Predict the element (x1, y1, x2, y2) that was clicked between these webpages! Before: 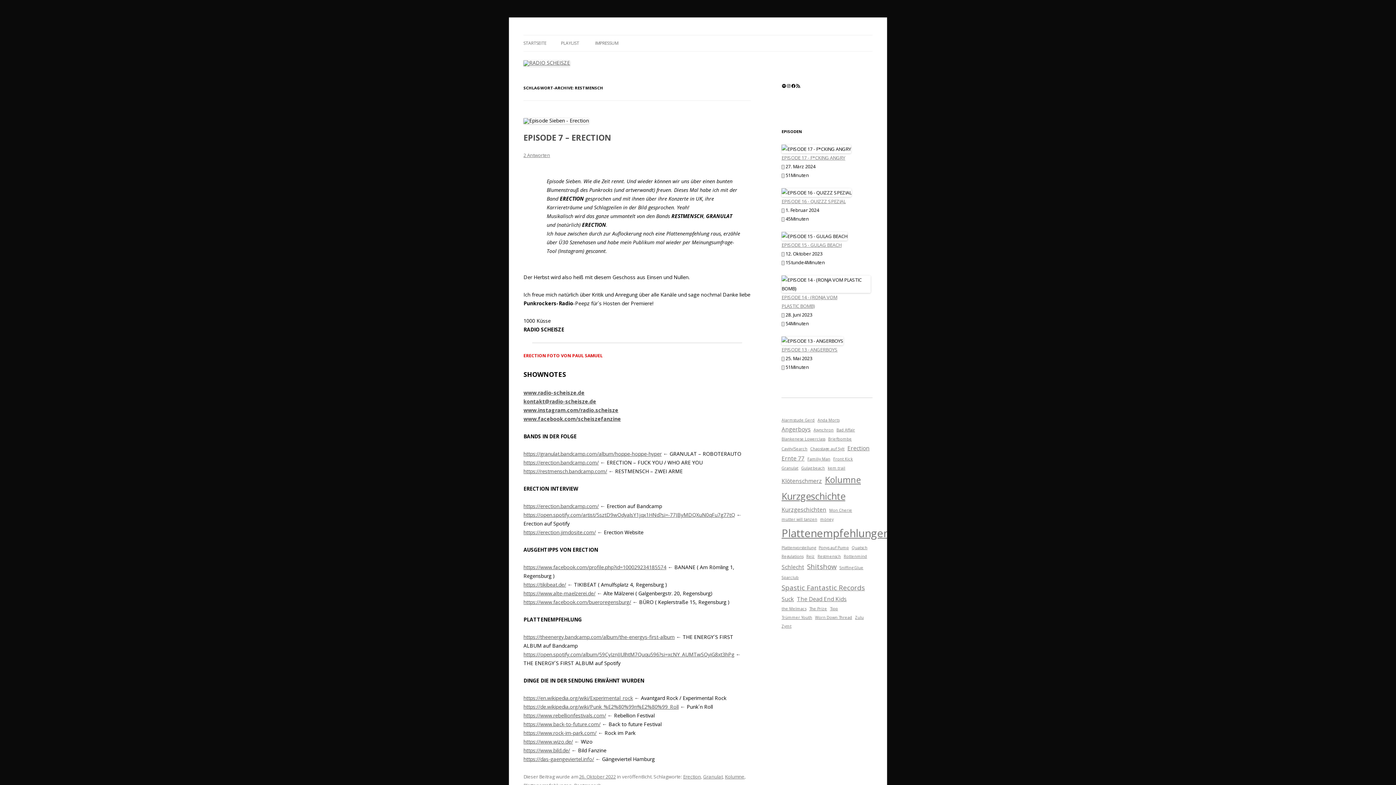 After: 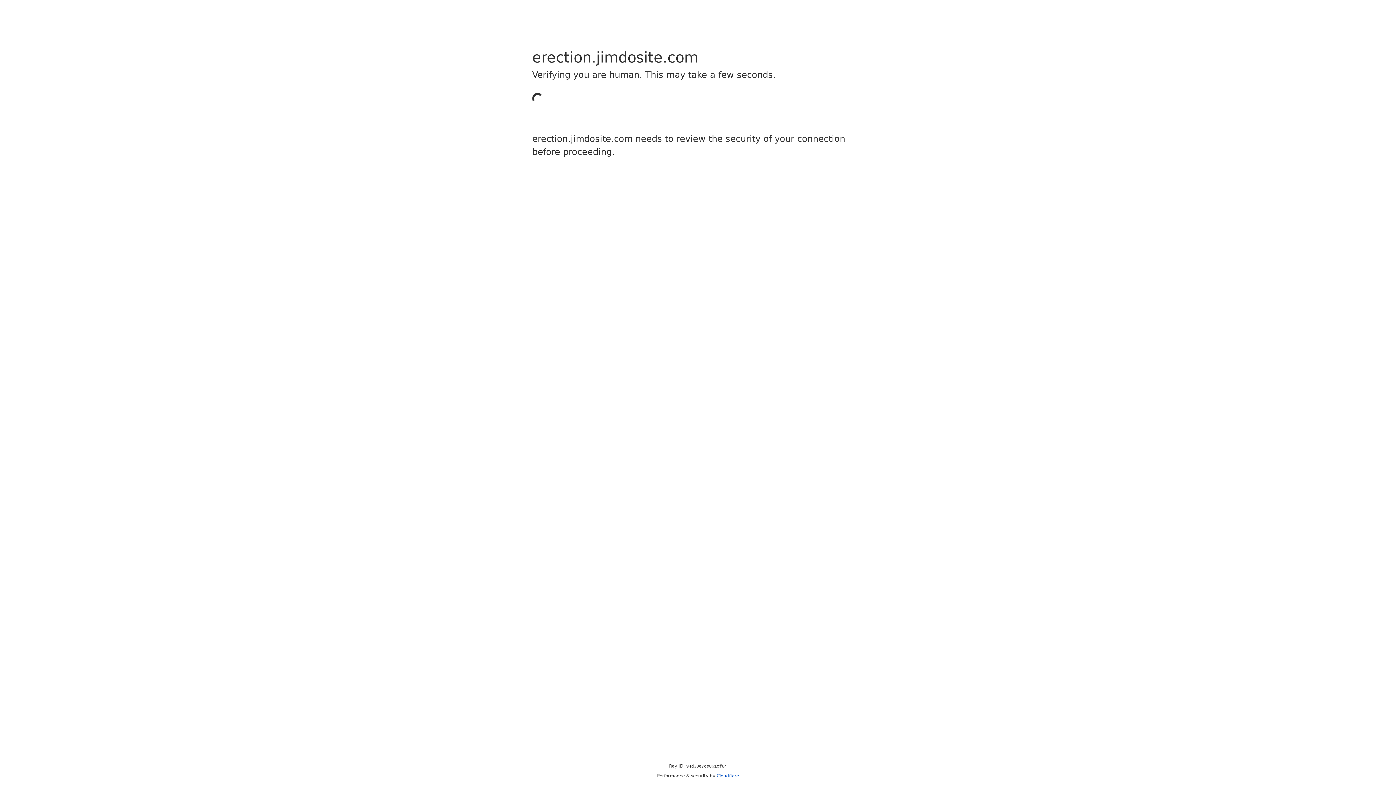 Action: label: https://erection.jimdosite.com/ bbox: (523, 529, 596, 536)